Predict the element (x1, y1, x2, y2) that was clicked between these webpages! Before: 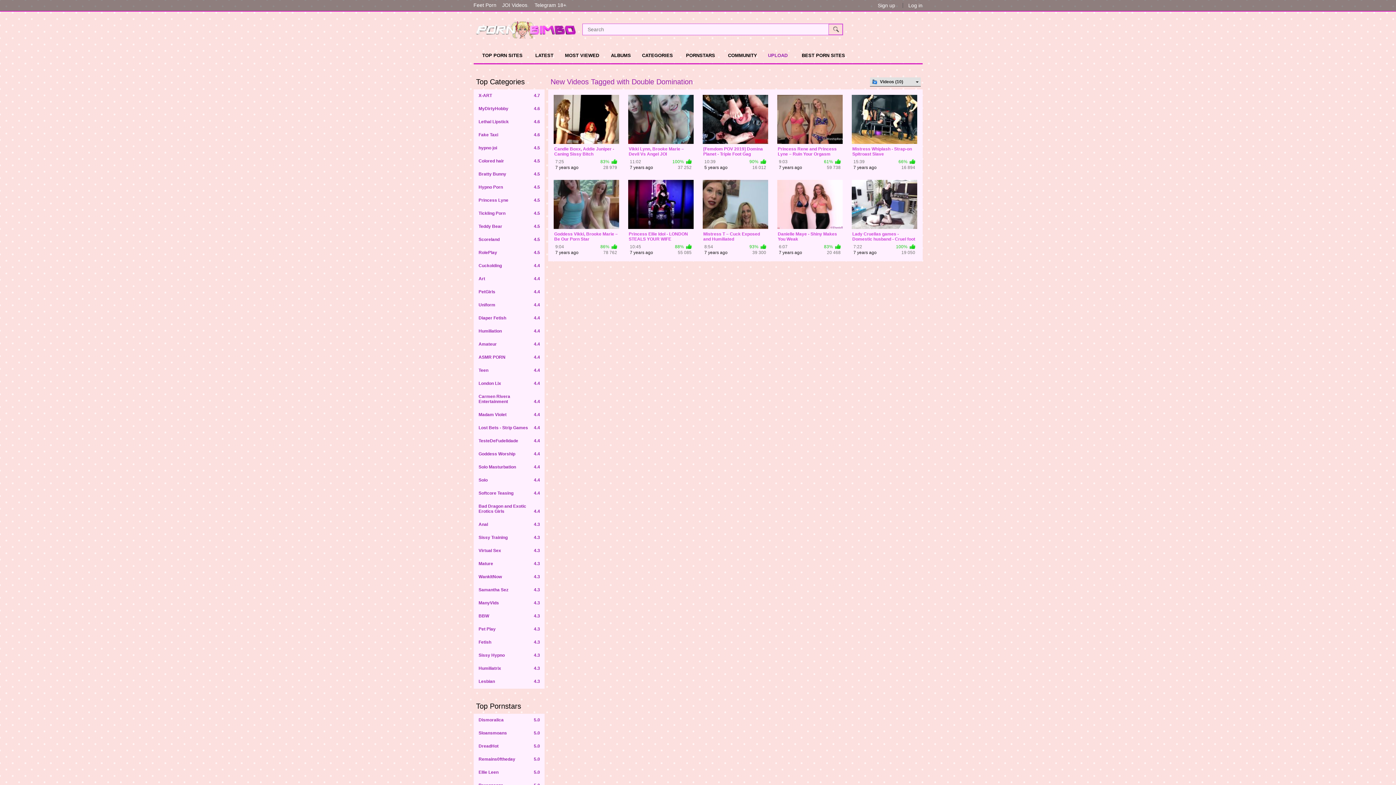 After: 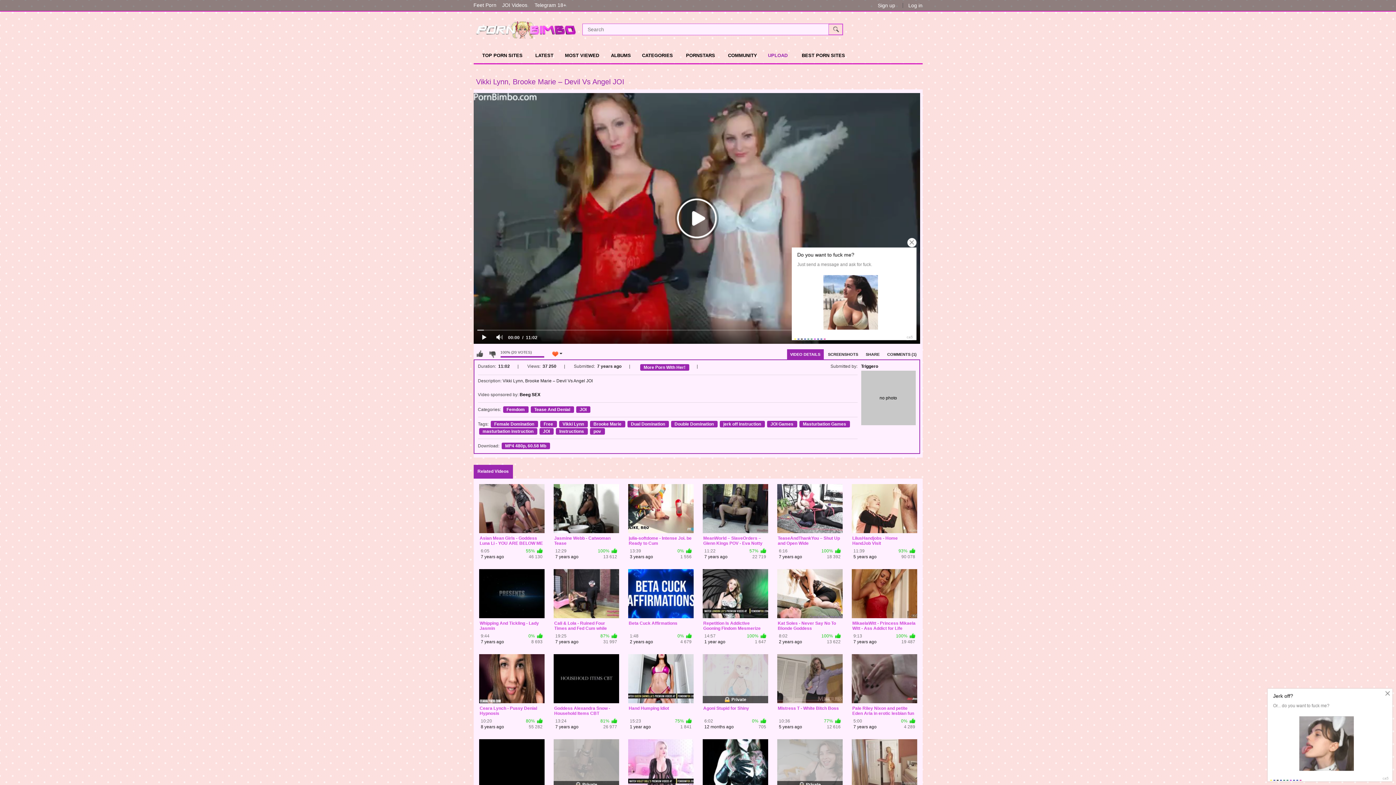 Action: label: Vikki Lynn, Brooke Marie – Devil Vs Angel JOI
11:02
100%
7 years ago
37 252 bbox: (628, 94, 693, 170)